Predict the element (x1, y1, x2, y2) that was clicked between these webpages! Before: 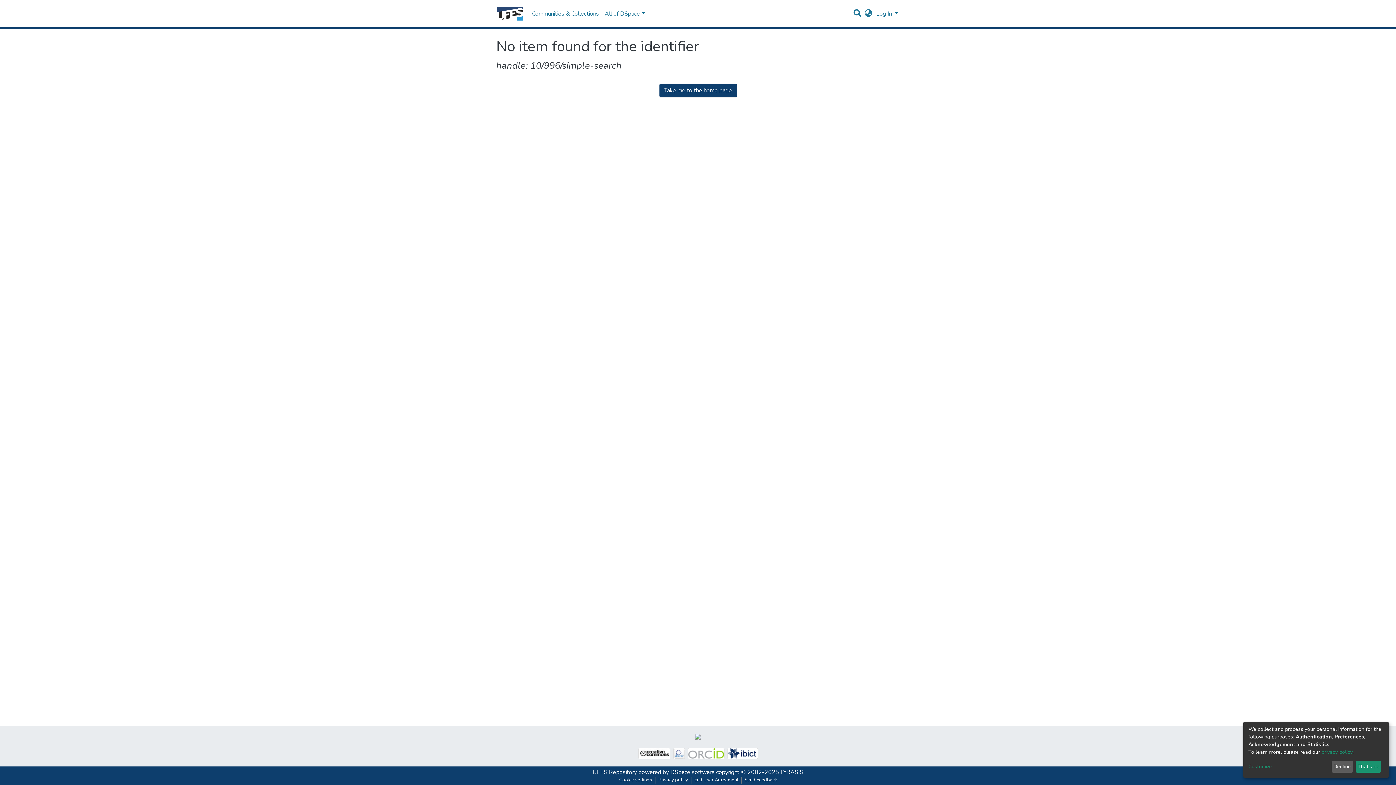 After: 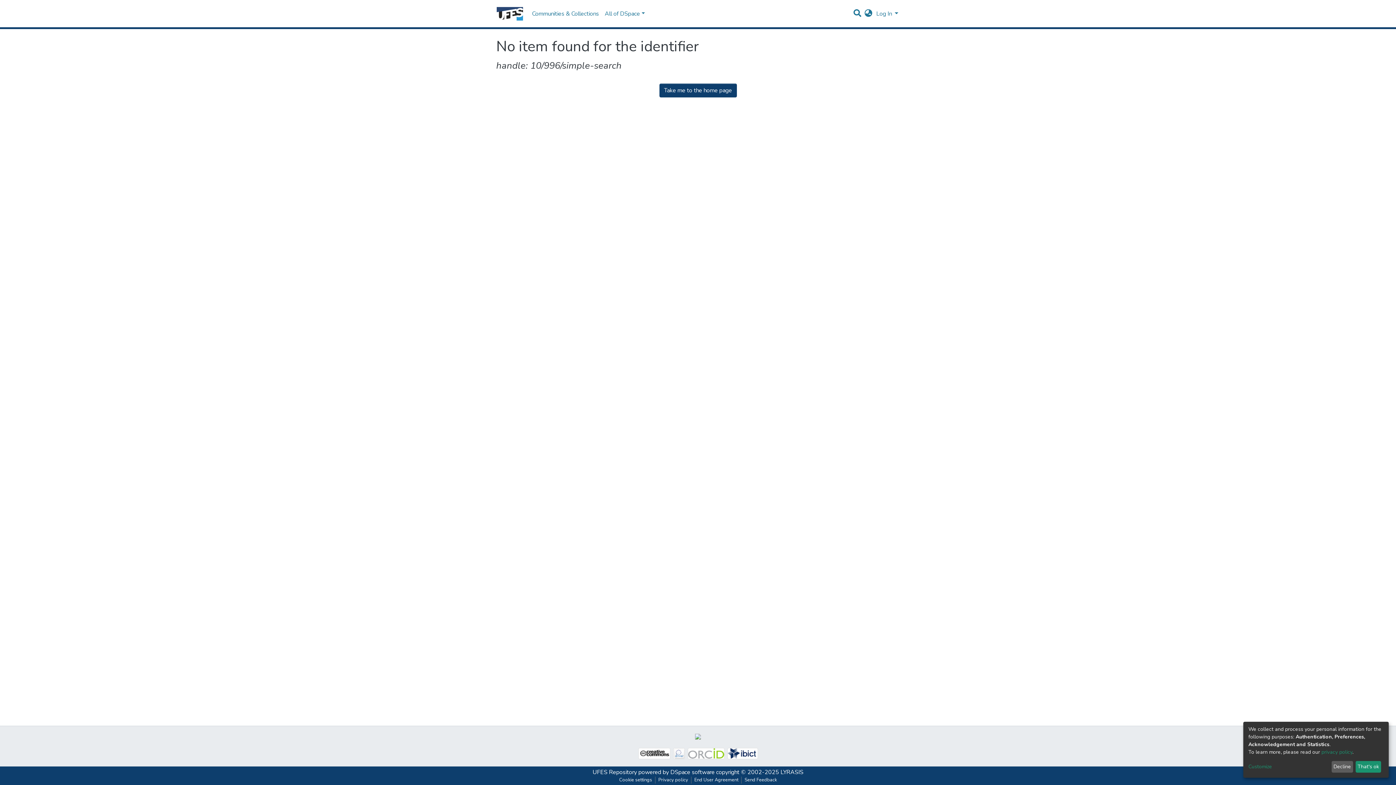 Action: bbox: (671, 746, 686, 761)